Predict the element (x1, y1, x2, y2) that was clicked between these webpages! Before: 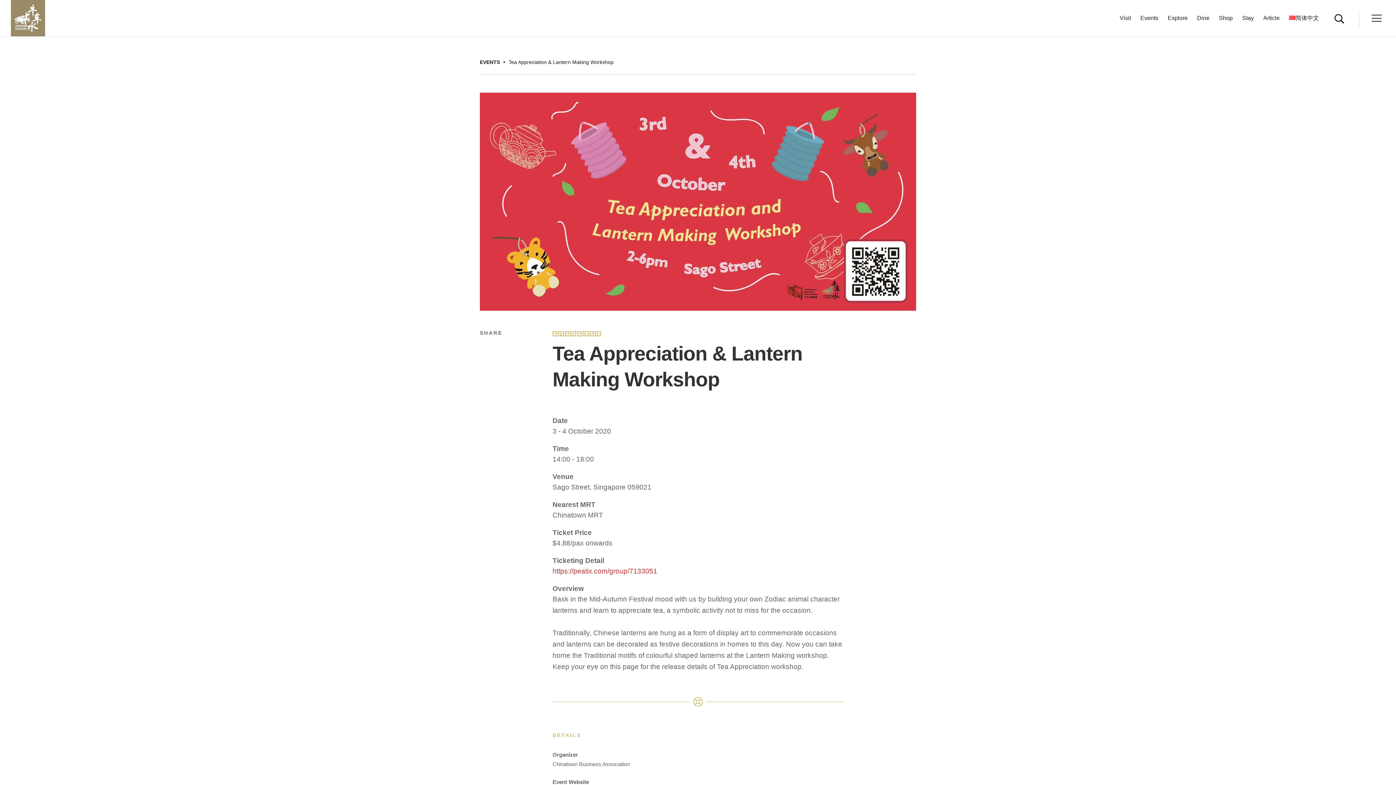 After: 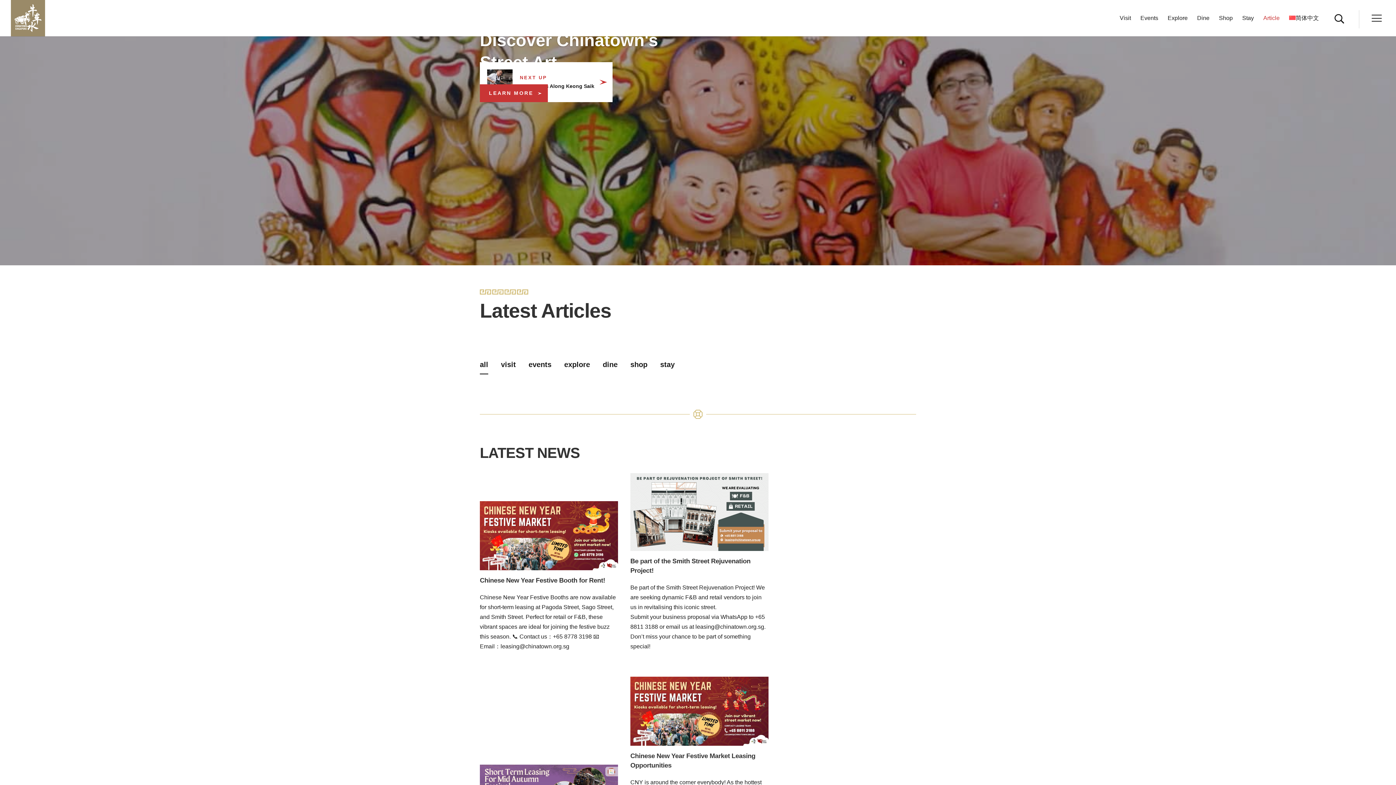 Action: bbox: (1263, 15, 1280, 36) label: Article